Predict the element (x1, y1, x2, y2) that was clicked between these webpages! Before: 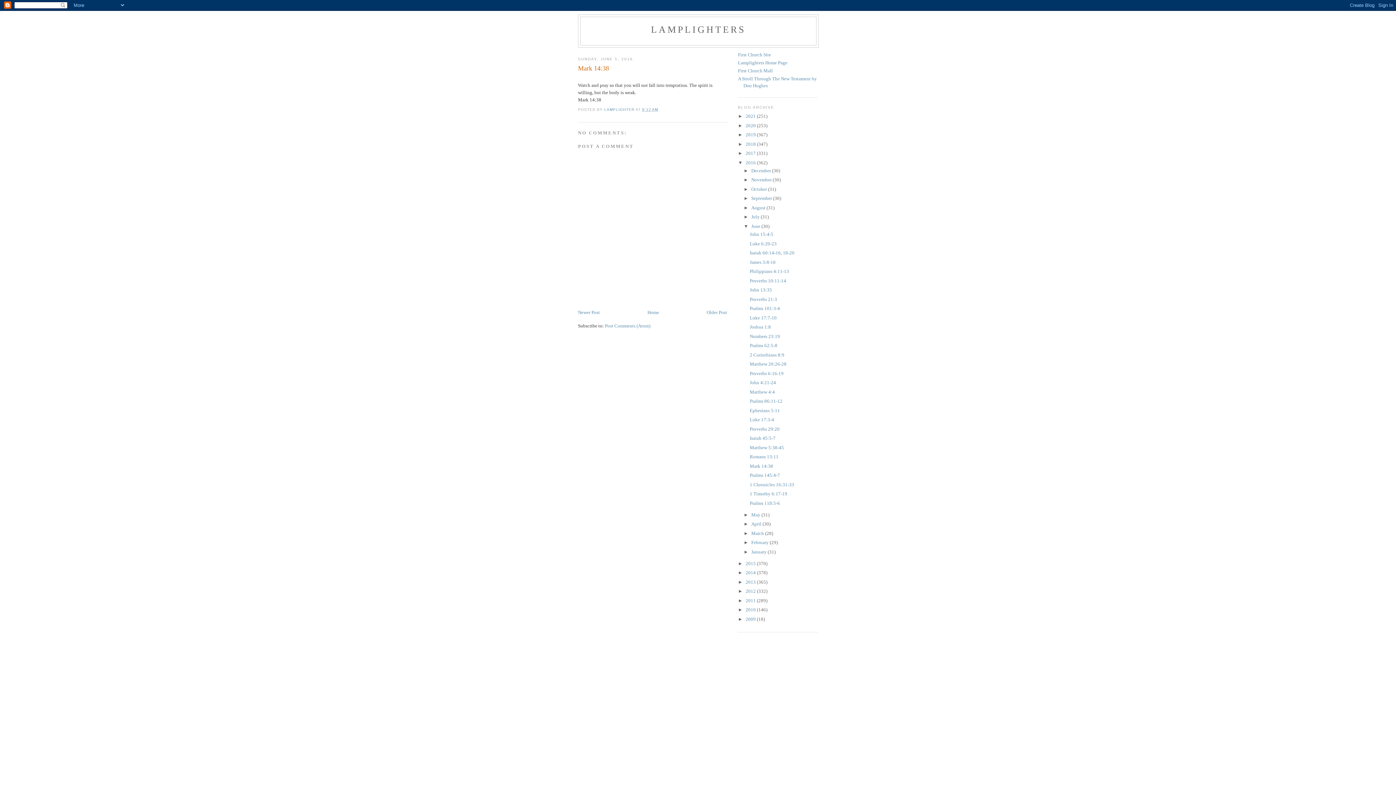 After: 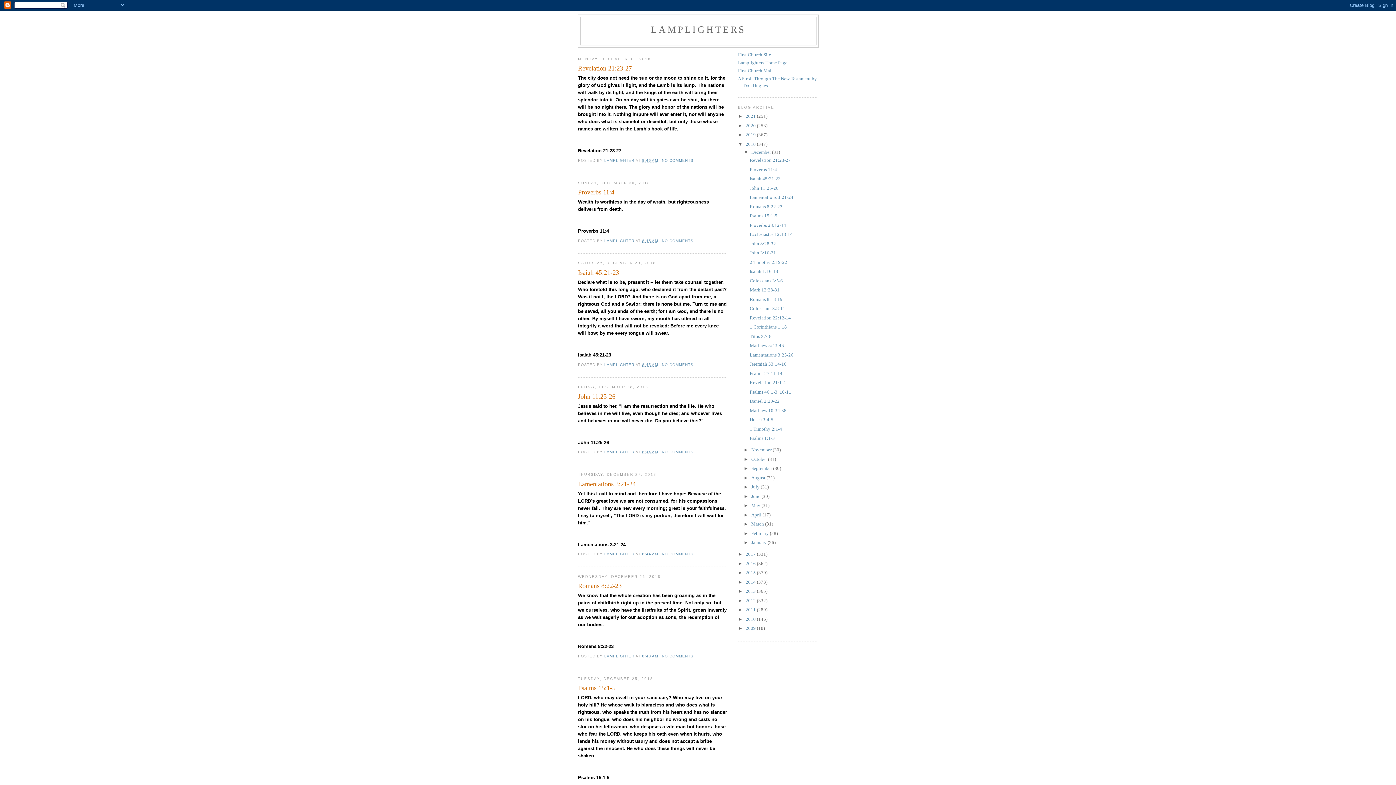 Action: label: 2018  bbox: (745, 141, 757, 146)